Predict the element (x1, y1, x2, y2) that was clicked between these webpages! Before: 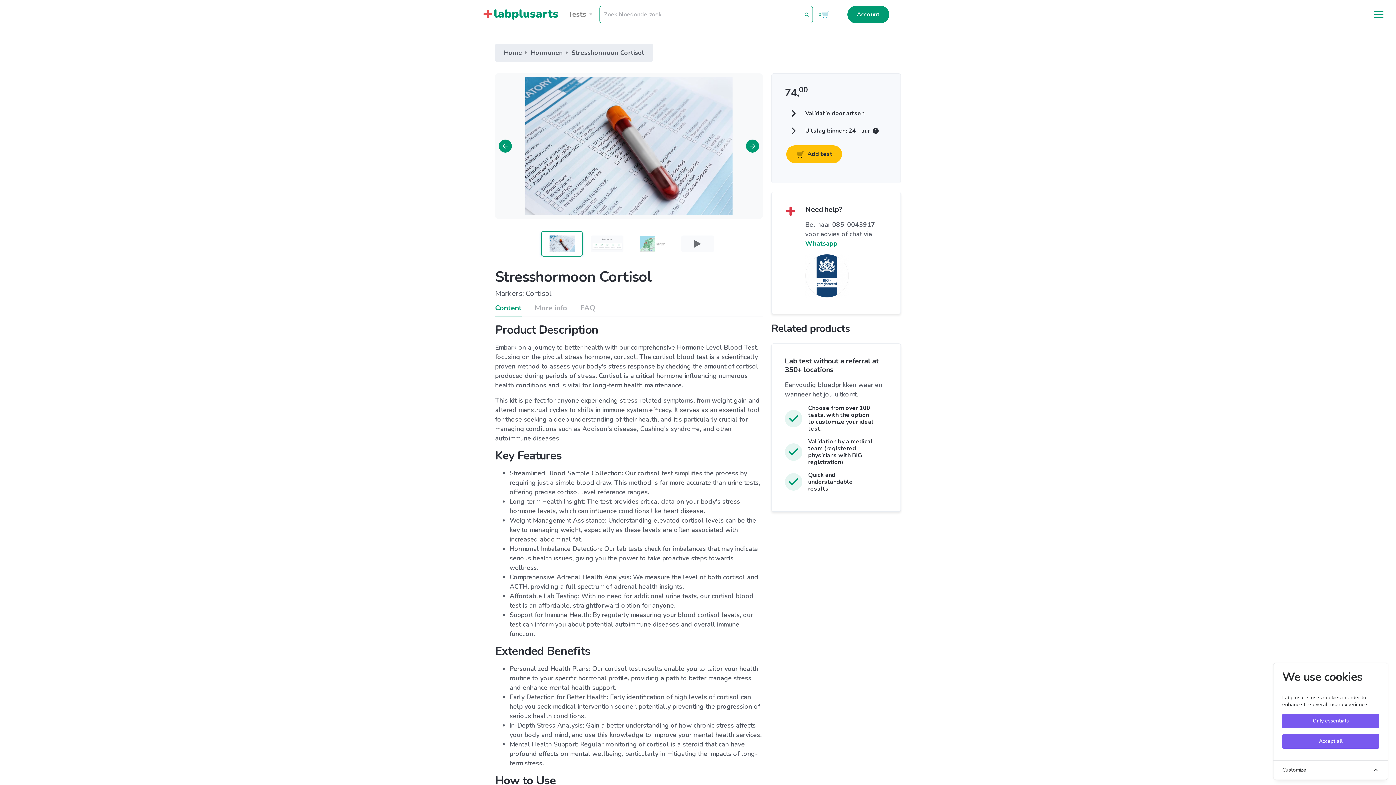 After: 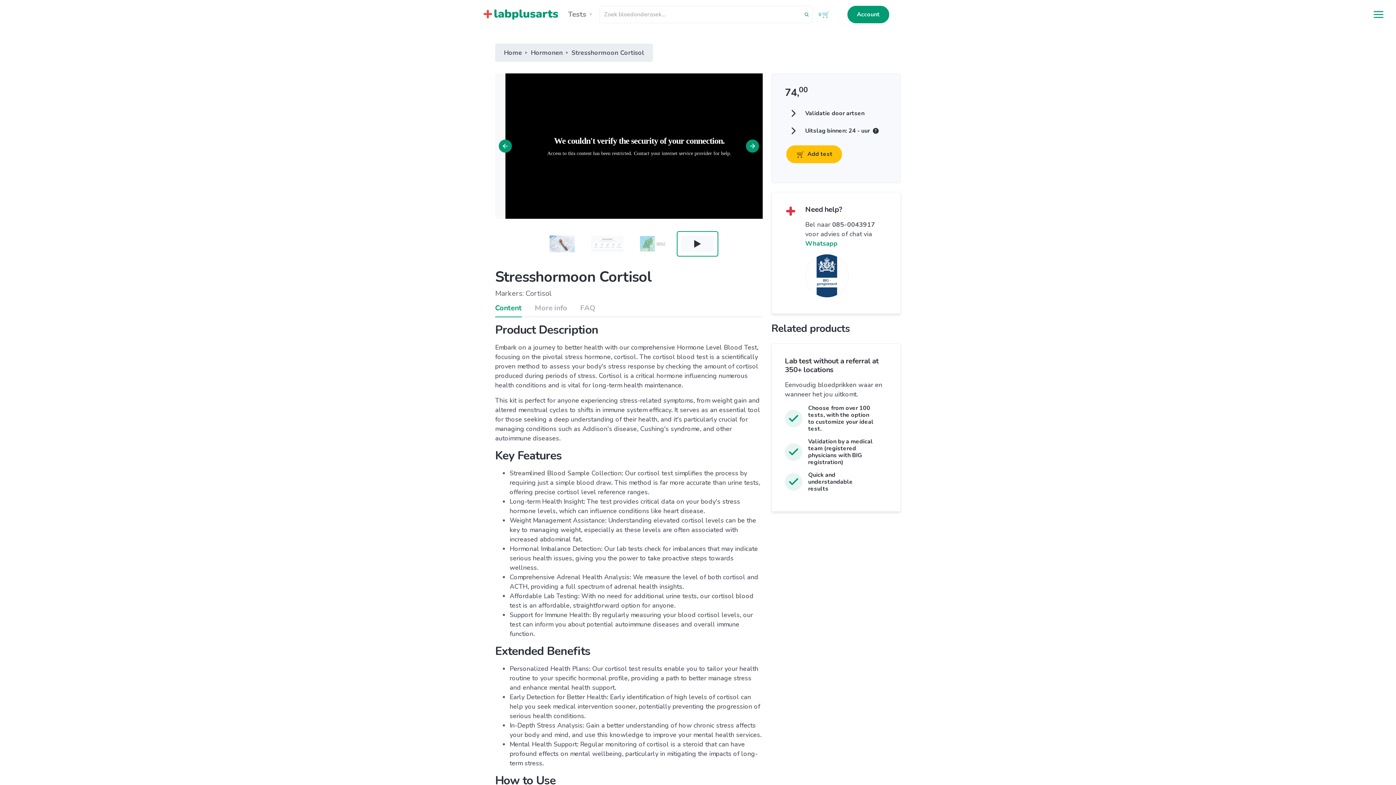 Action: label: Accept all bbox: (1282, 734, 1379, 749)